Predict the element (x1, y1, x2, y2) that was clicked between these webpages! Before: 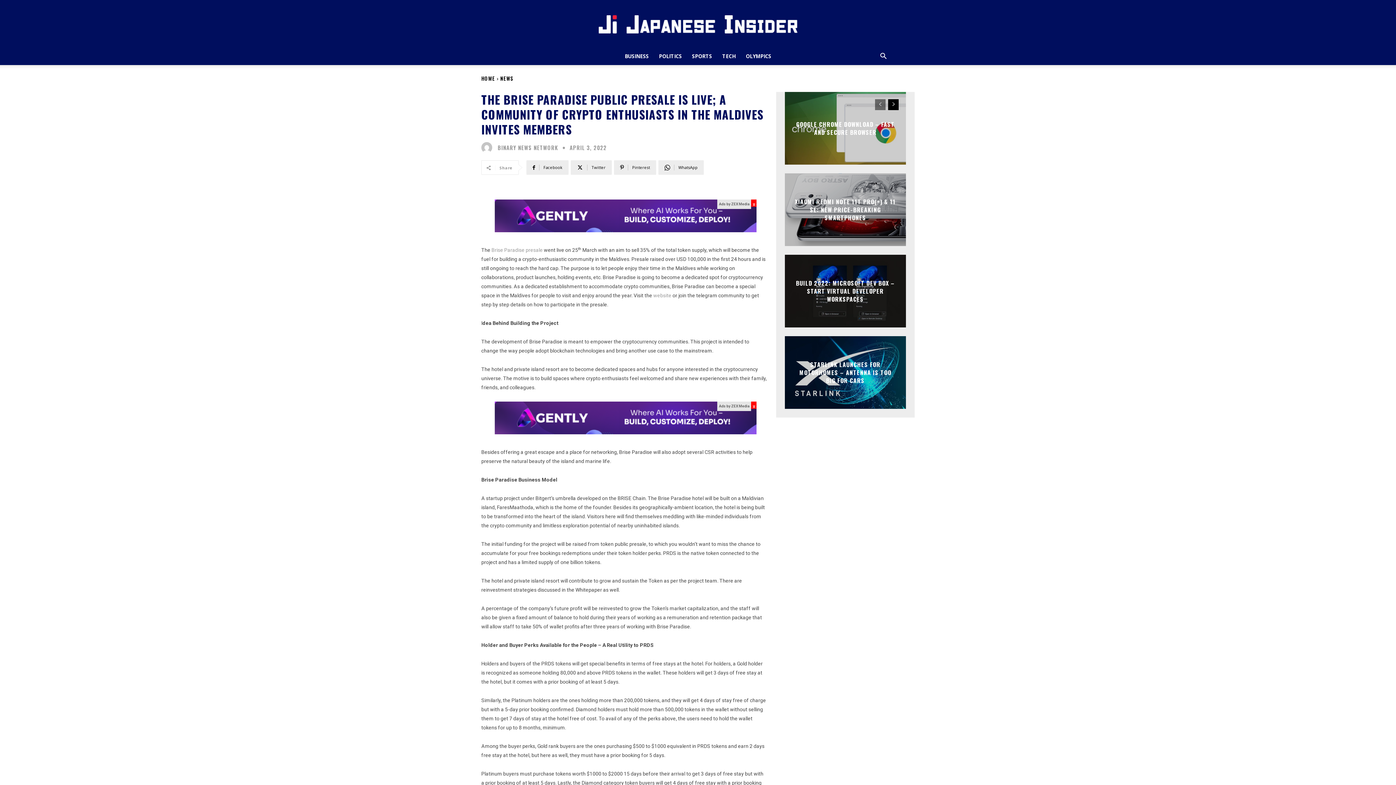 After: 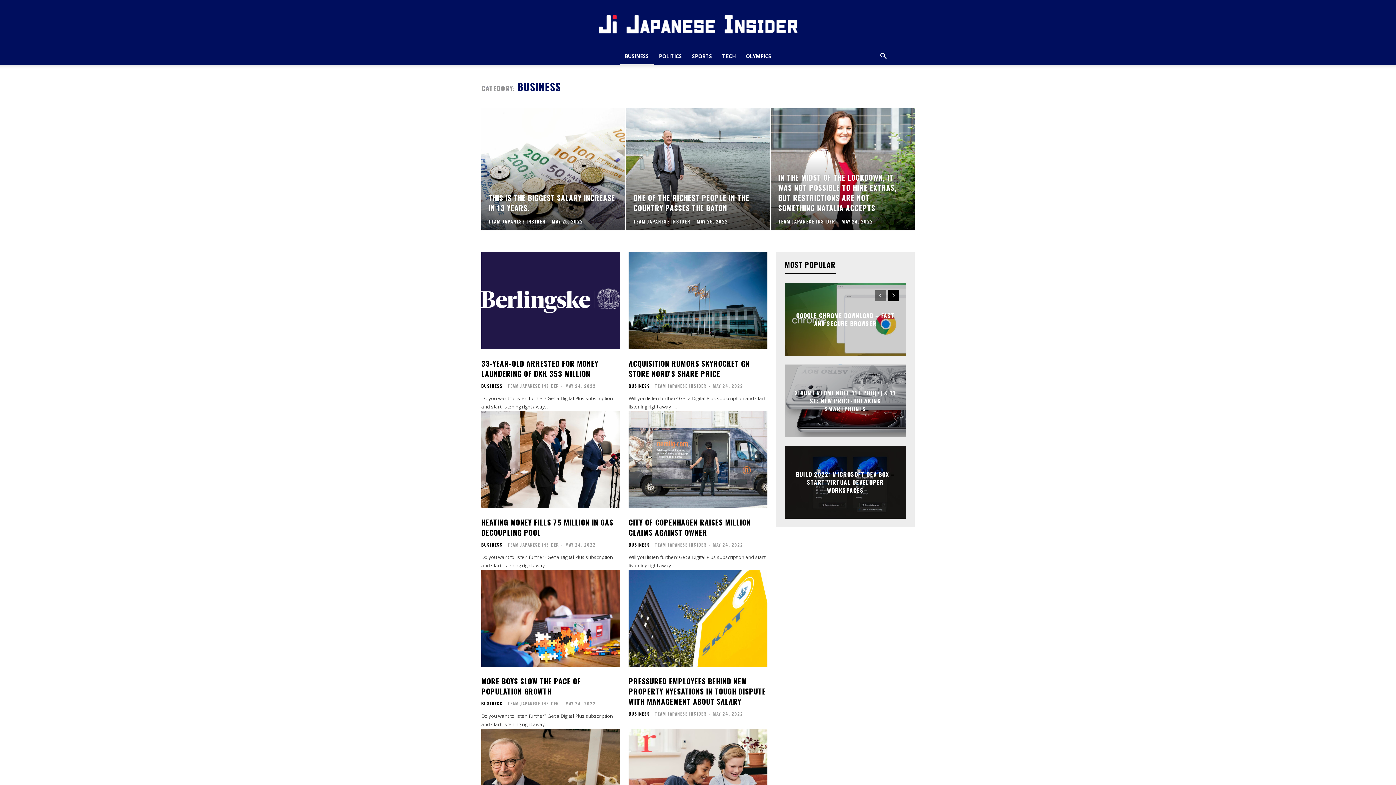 Action: bbox: (619, 47, 654, 65) label: BUSINESS